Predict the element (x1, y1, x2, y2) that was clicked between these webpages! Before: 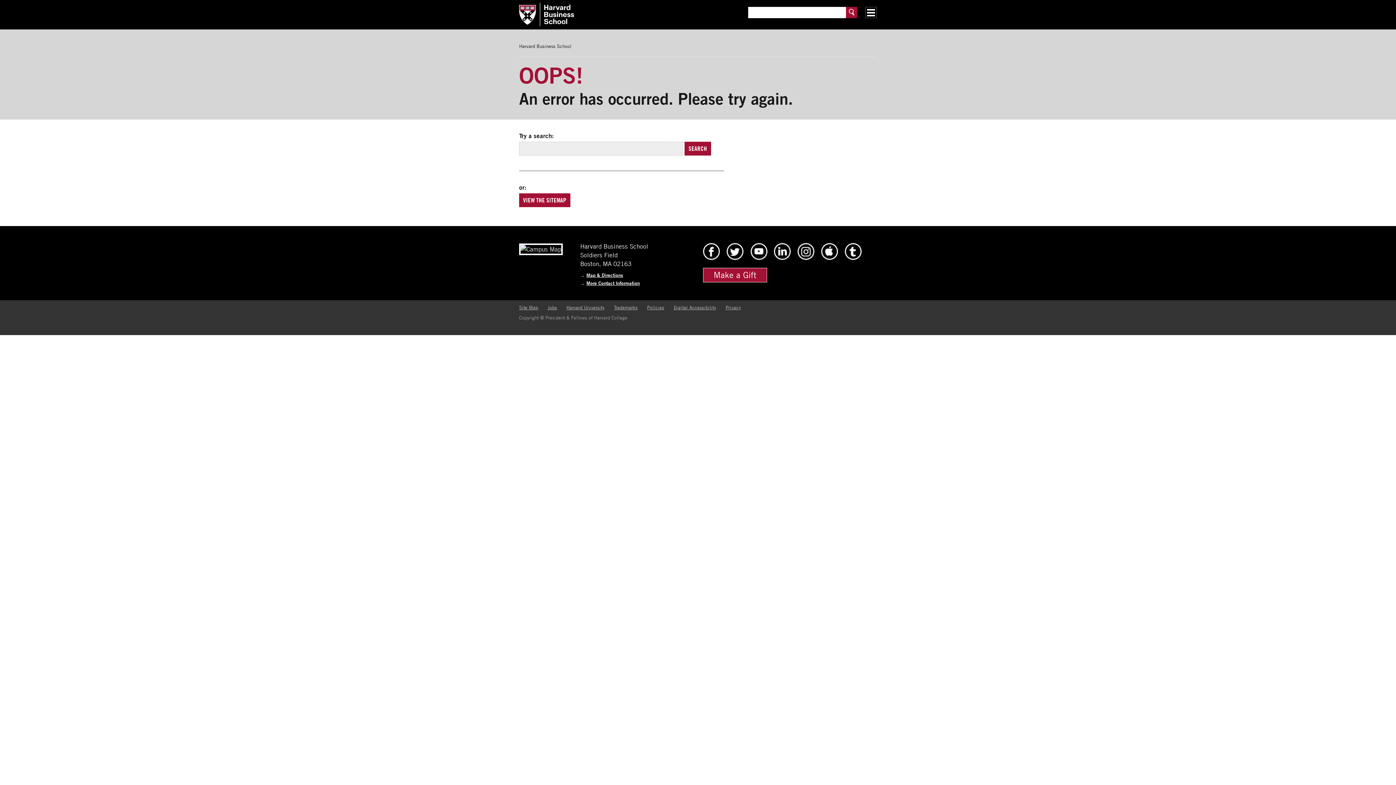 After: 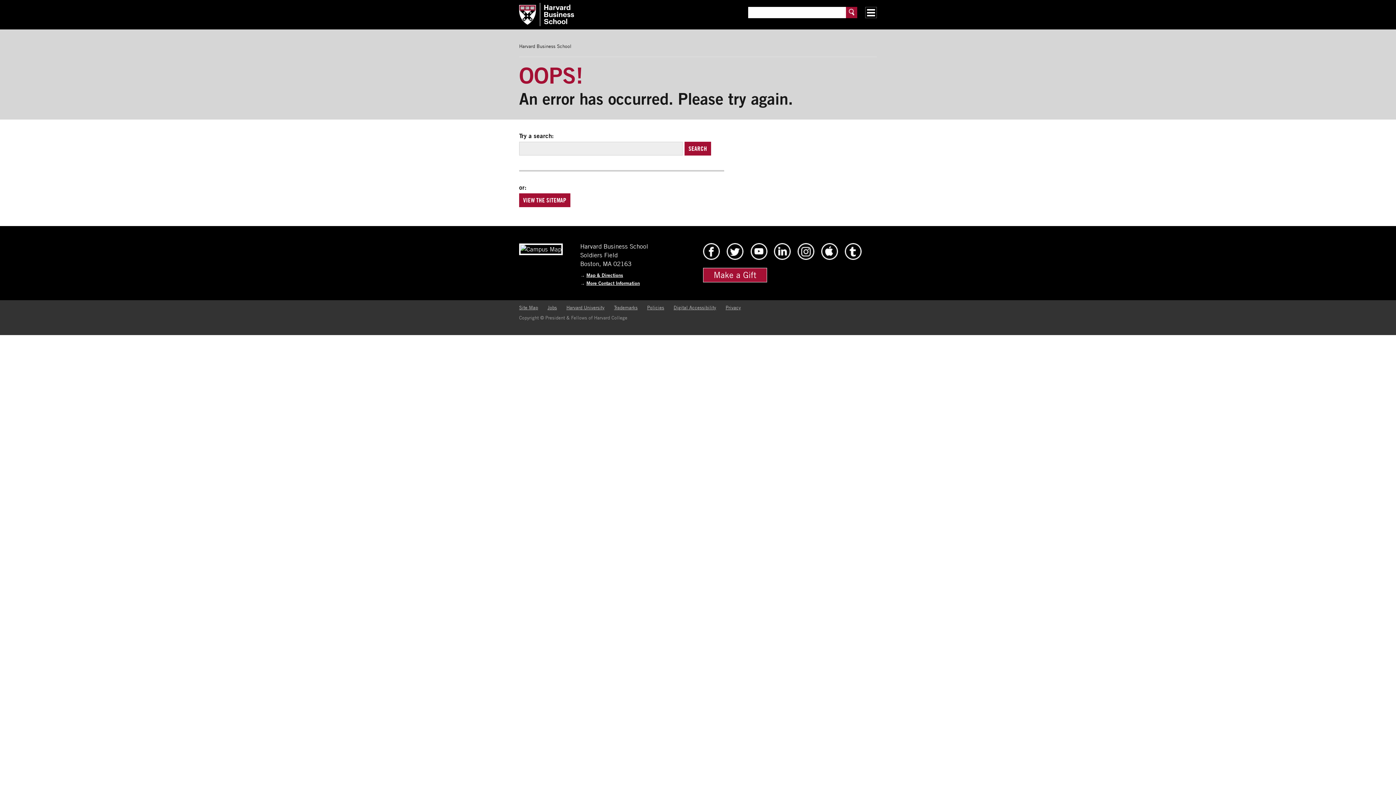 Action: label: Policies bbox: (647, 304, 664, 310)